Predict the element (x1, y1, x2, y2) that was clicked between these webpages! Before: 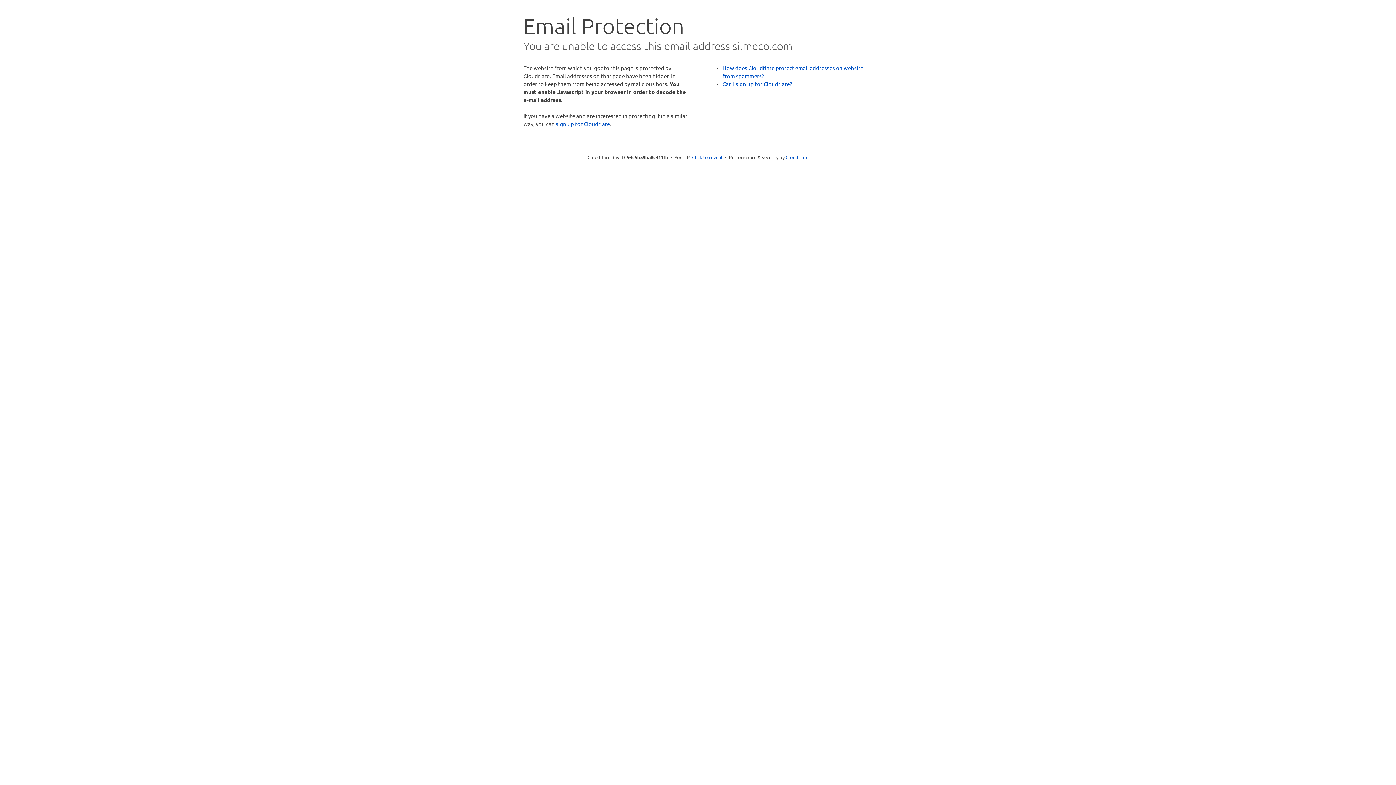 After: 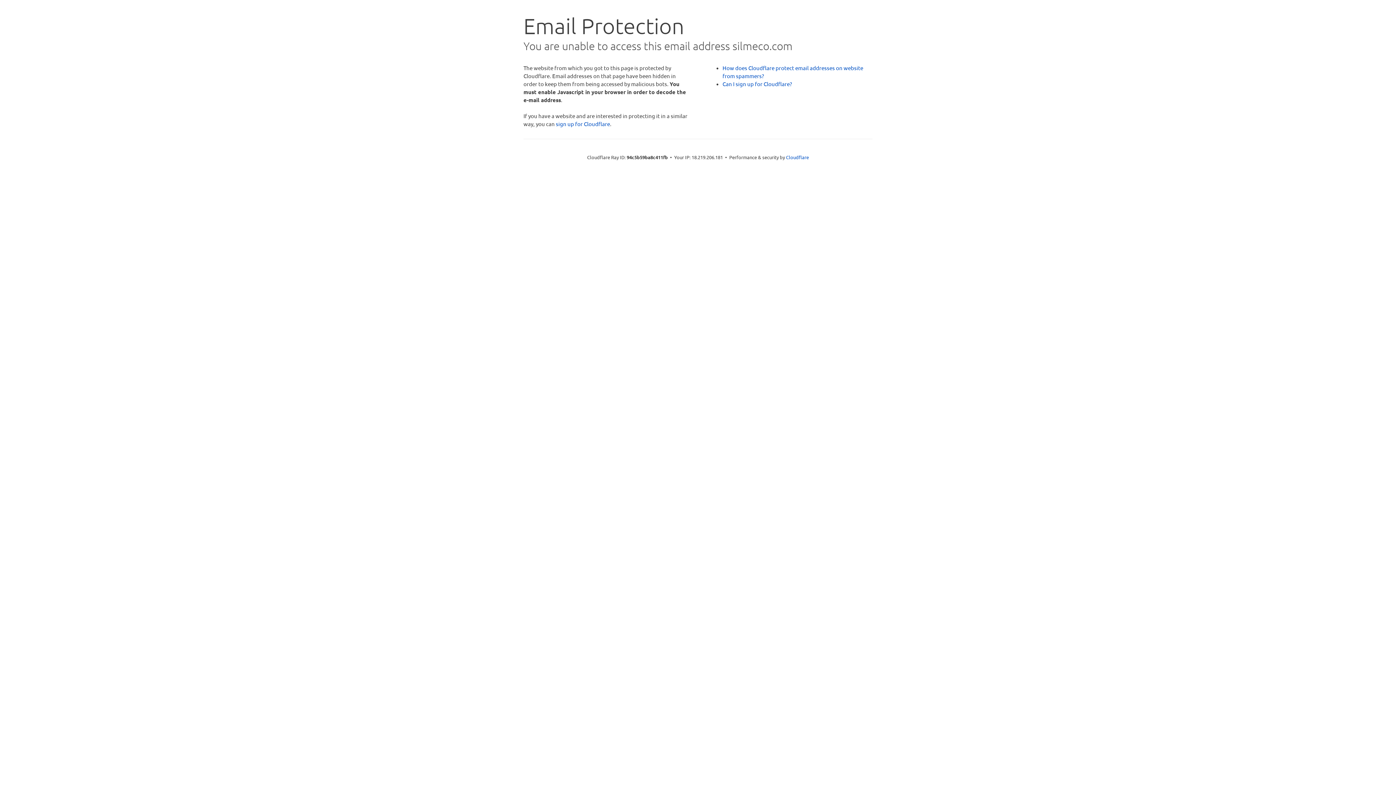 Action: label: Click to reveal bbox: (692, 153, 722, 160)